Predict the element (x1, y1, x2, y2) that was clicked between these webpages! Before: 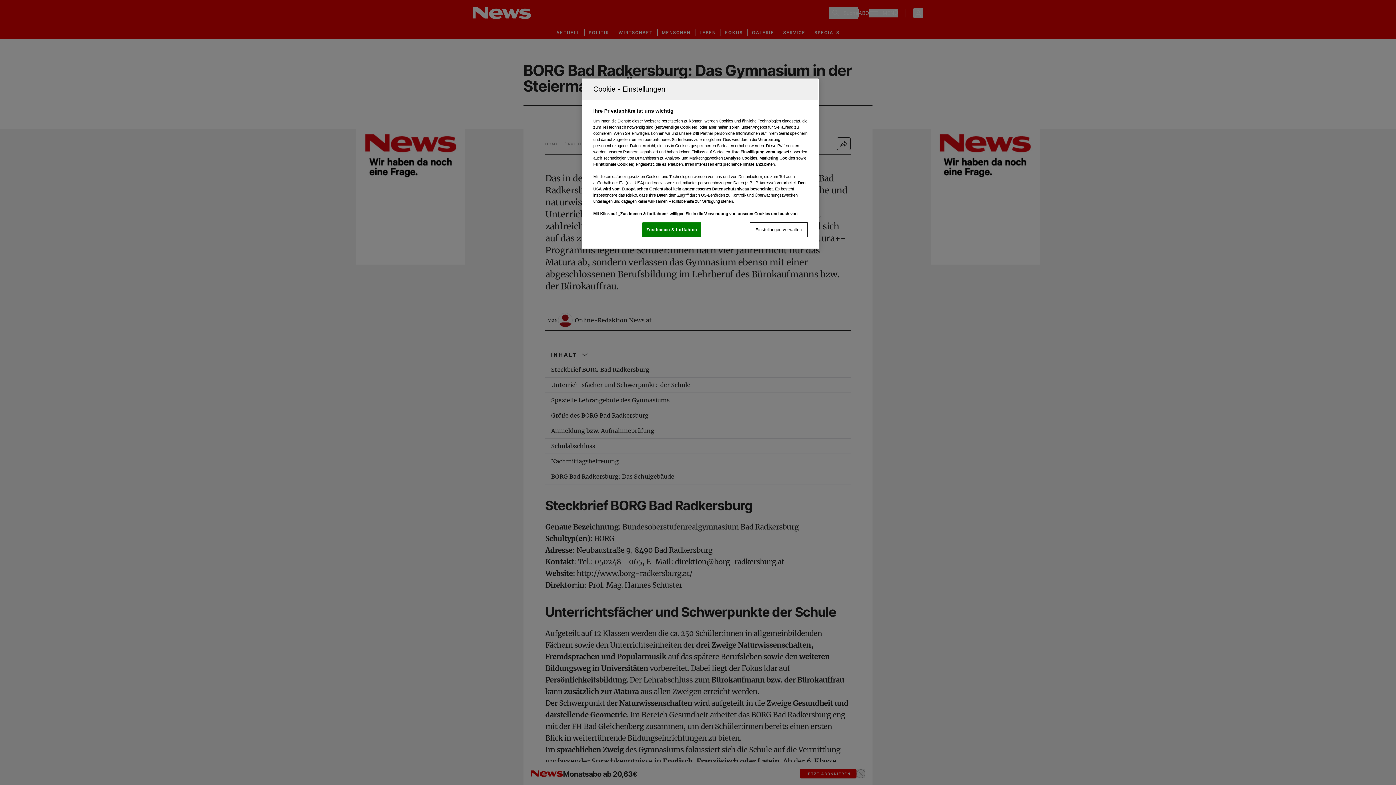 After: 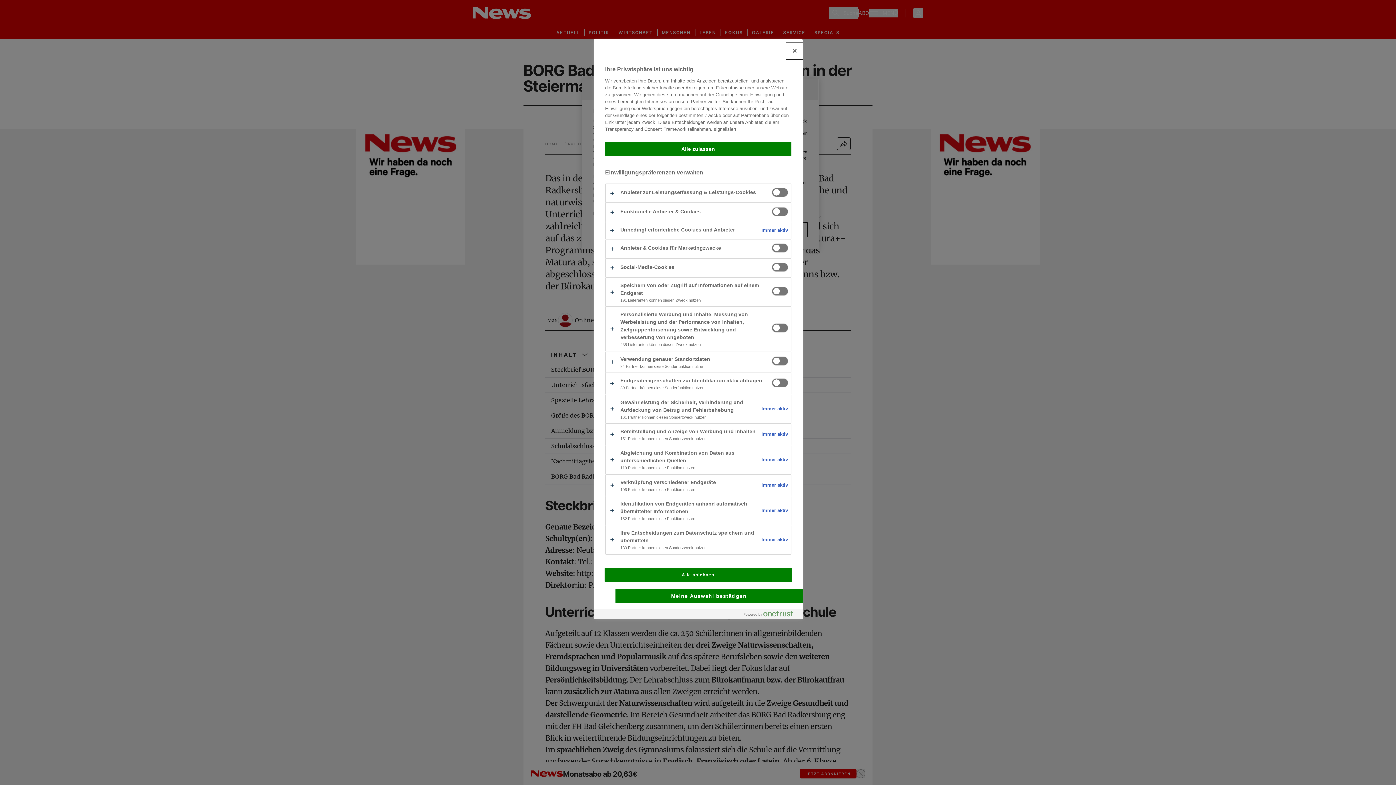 Action: bbox: (749, 222, 808, 237) label: Einstellungen verwalten